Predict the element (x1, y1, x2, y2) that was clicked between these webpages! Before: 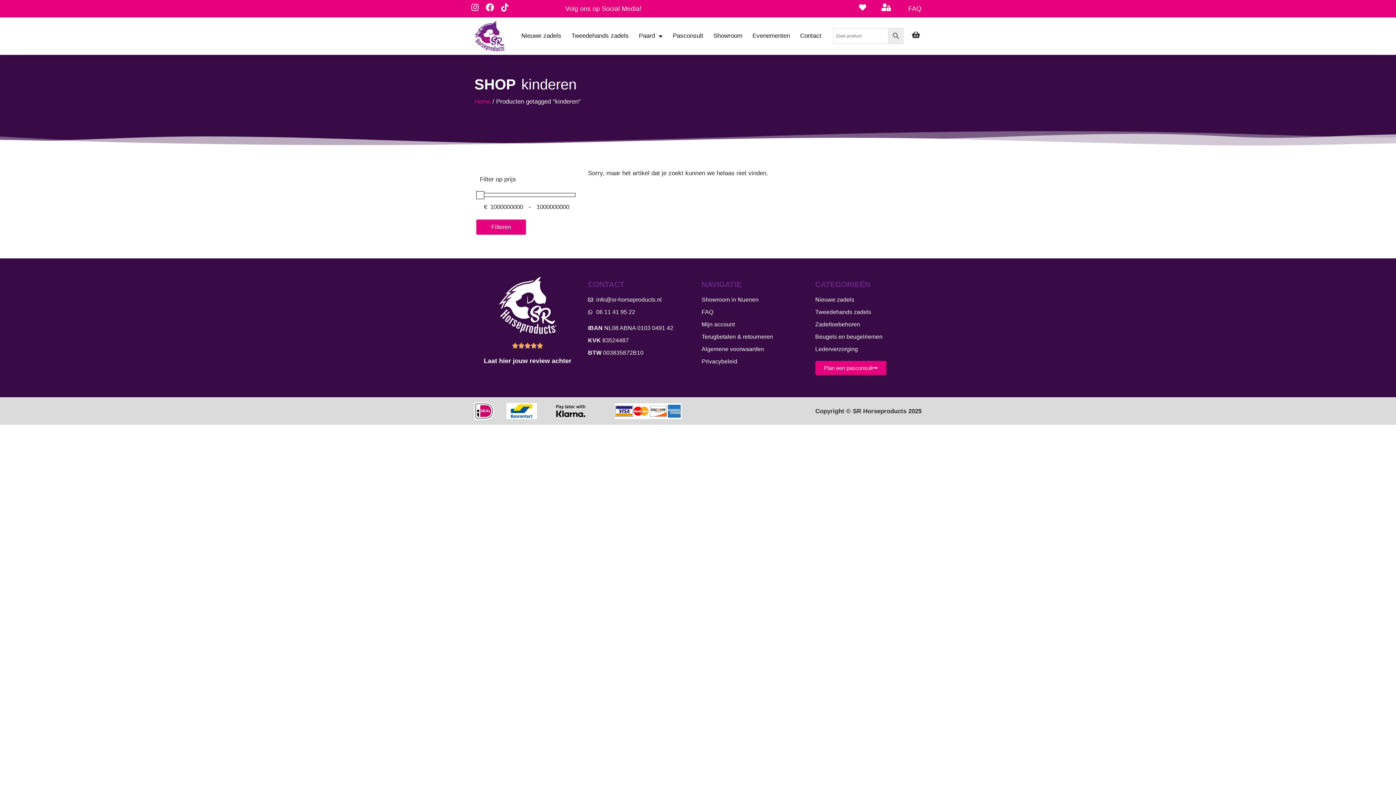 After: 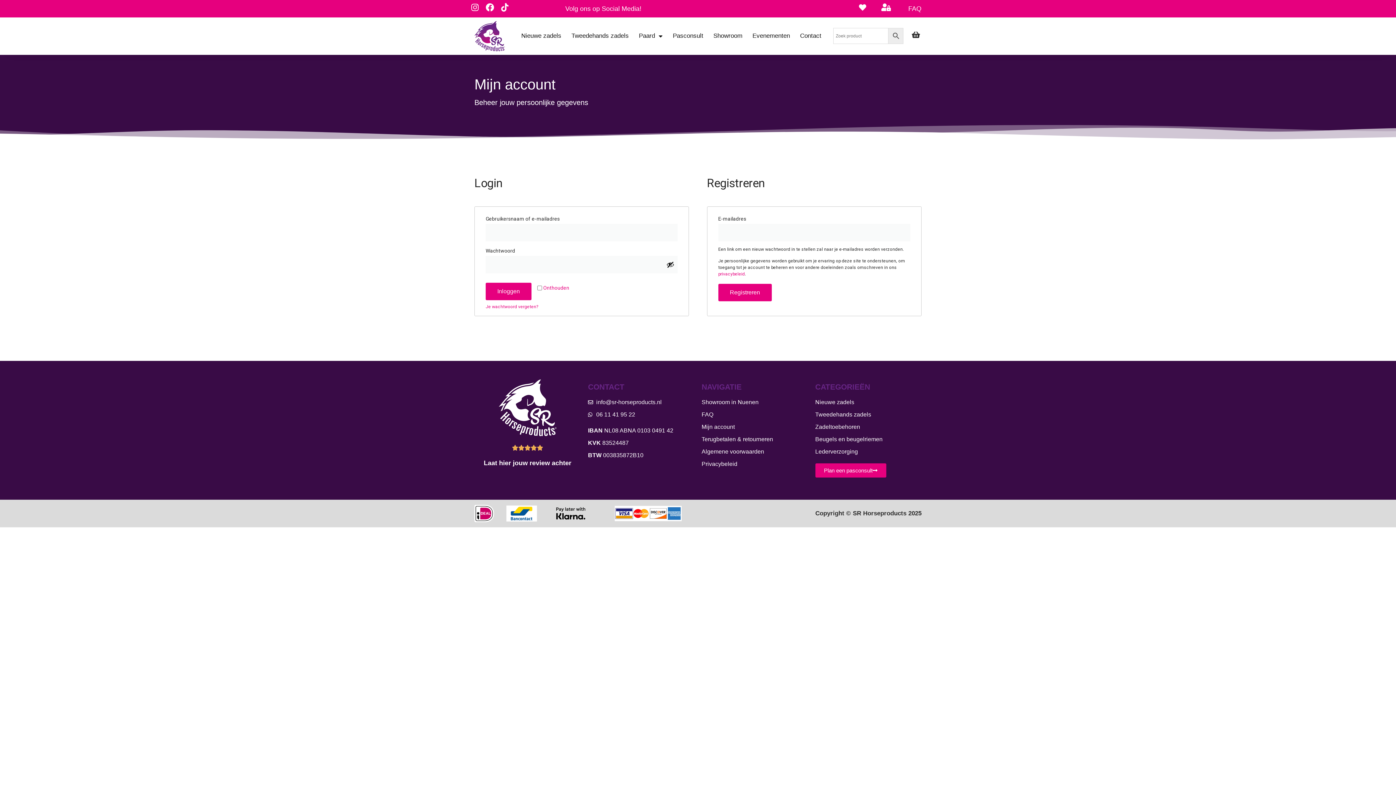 Action: bbox: (882, 3, 890, 11)